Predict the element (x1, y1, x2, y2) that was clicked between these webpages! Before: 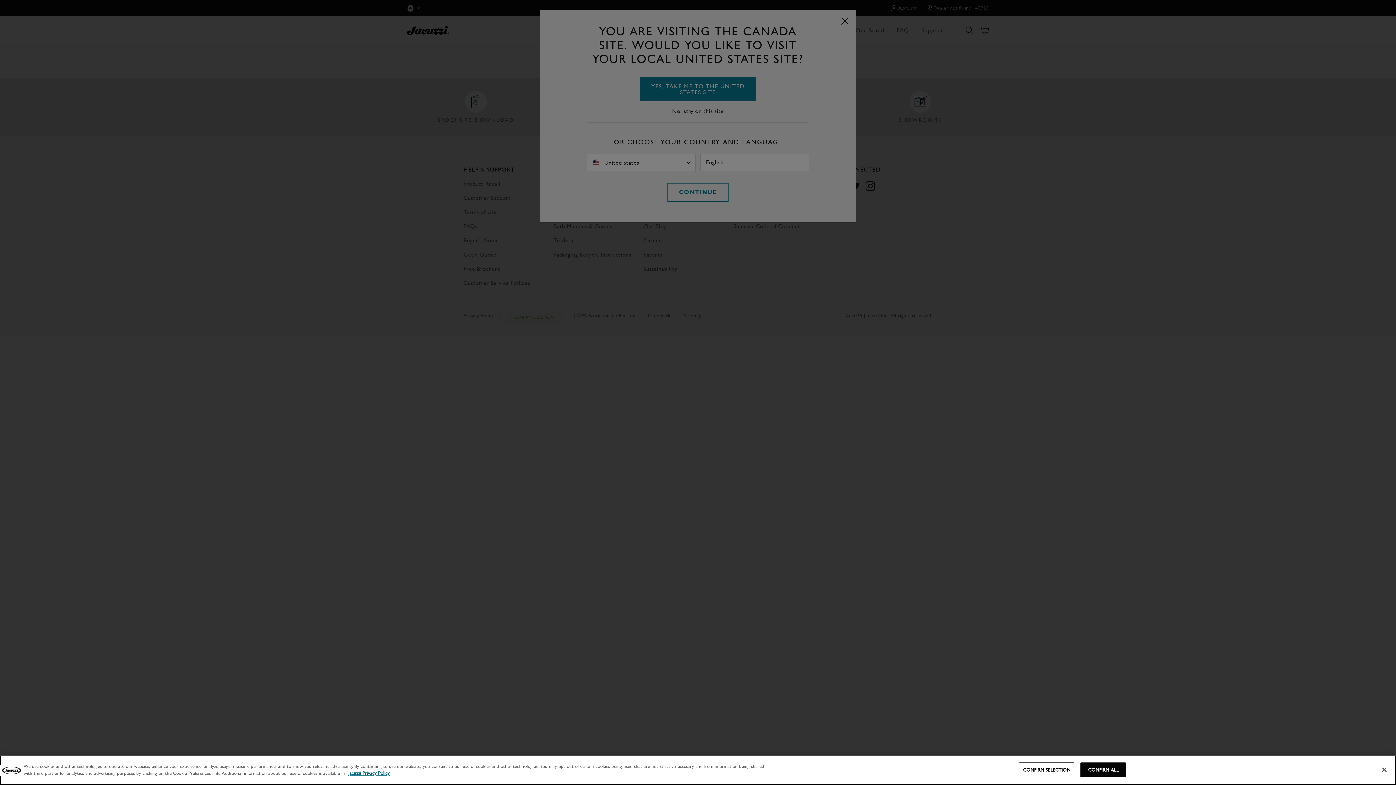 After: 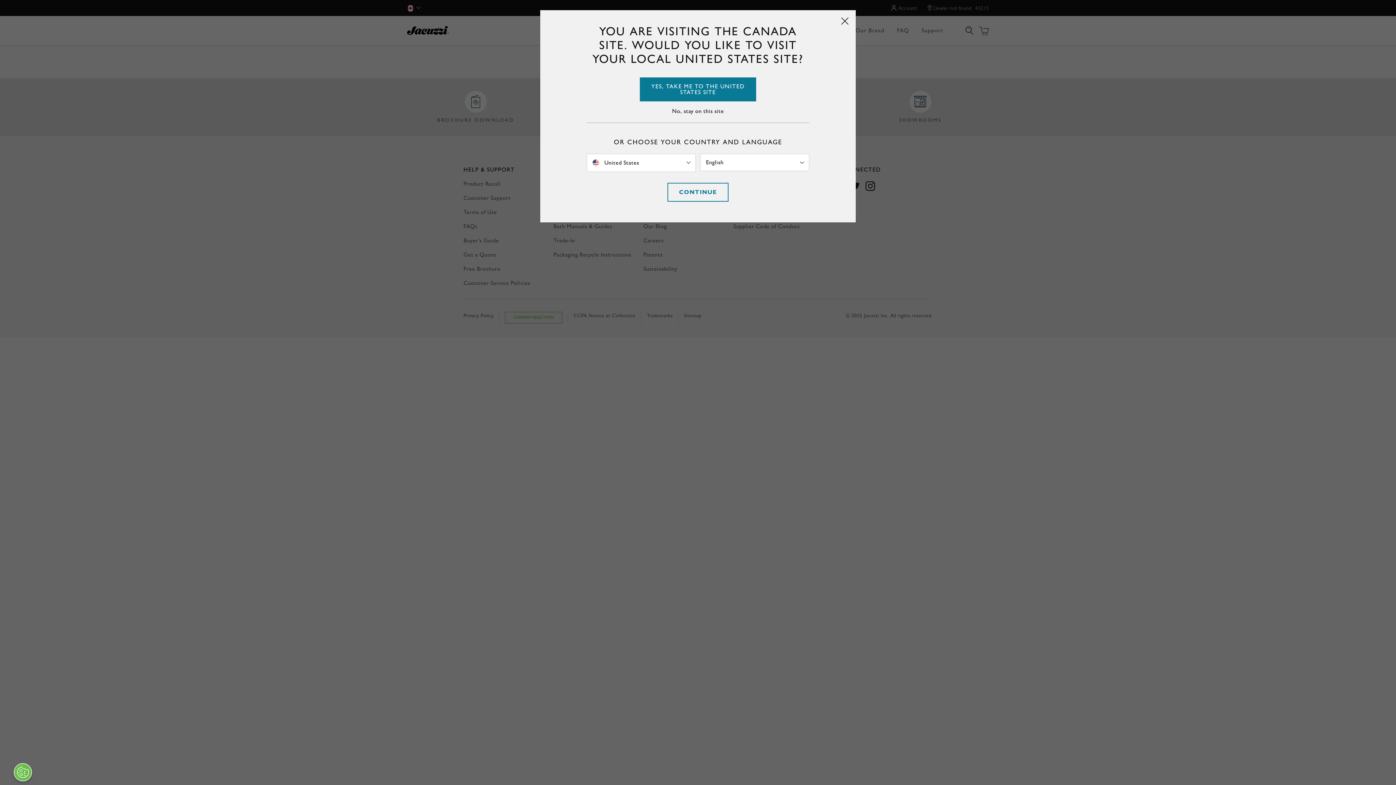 Action: bbox: (1376, 762, 1392, 778) label: Close